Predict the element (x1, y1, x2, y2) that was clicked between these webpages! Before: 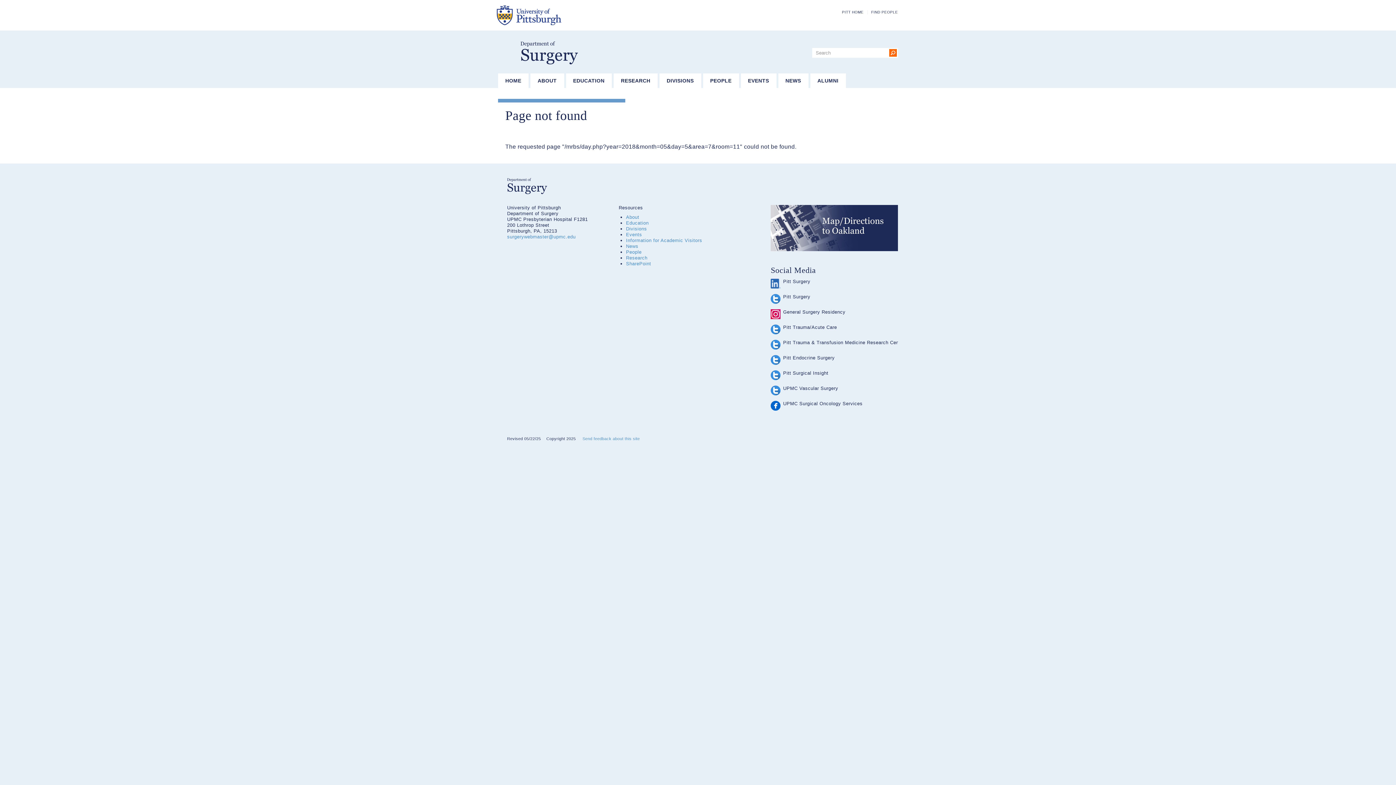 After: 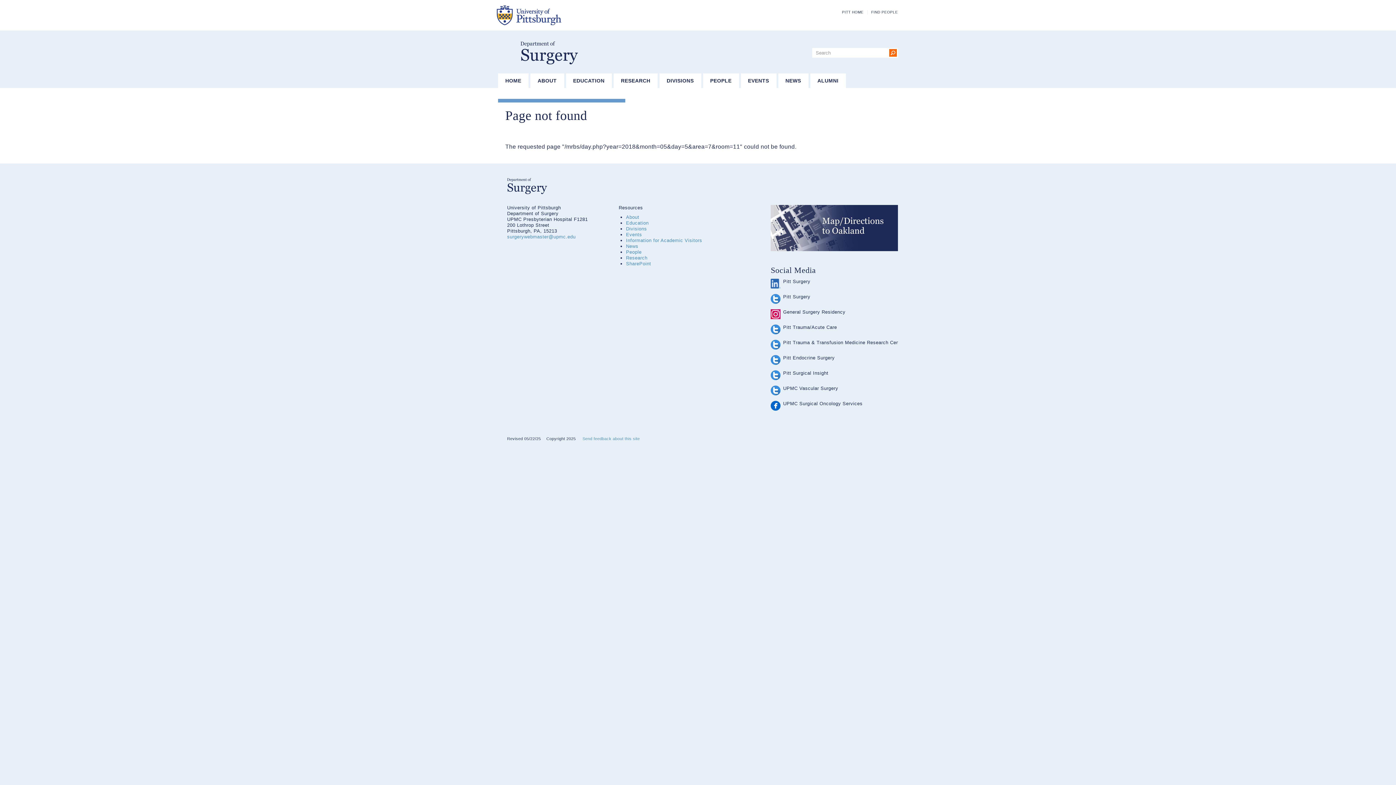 Action: bbox: (770, 294, 780, 304)